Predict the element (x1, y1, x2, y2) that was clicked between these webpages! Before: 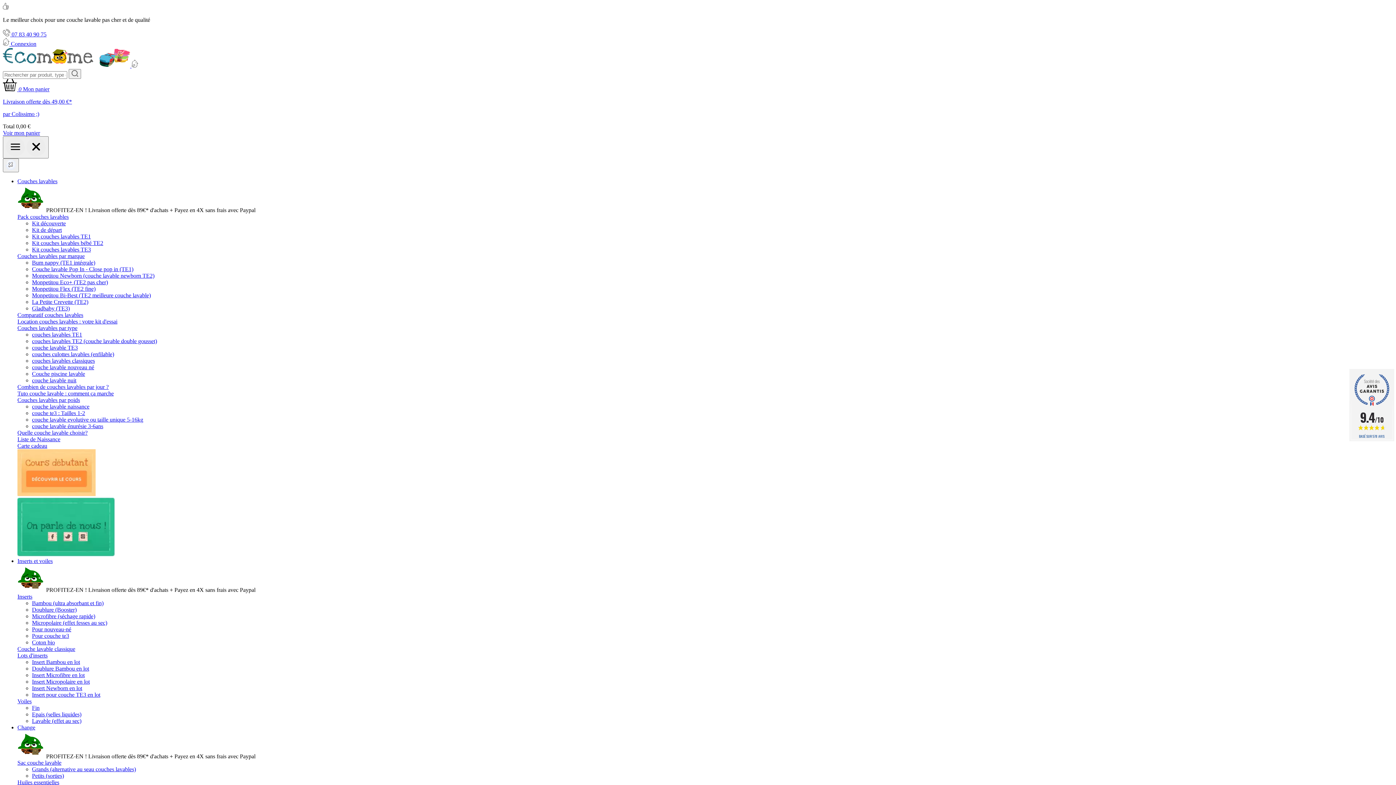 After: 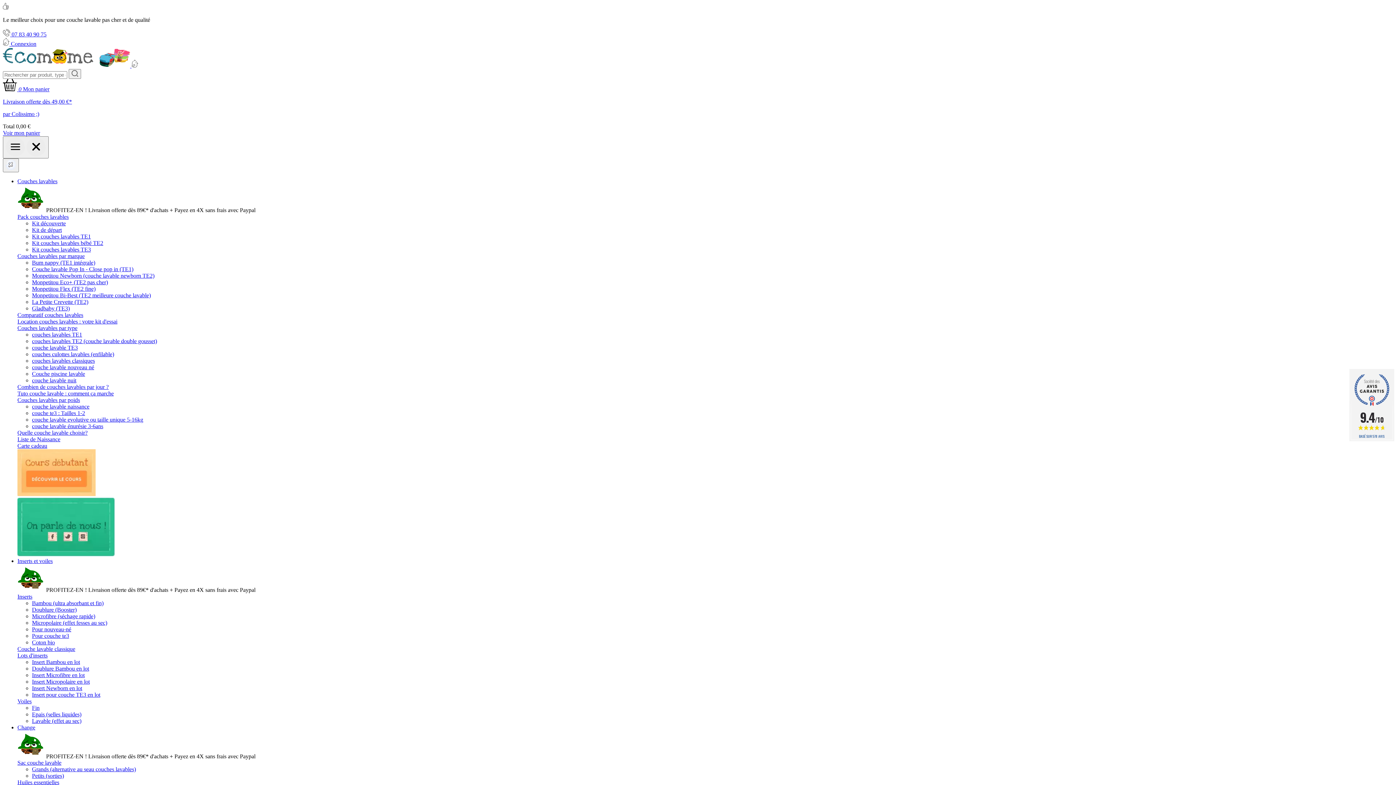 Action: label: Epais (selles liquides) bbox: (32, 711, 81, 717)